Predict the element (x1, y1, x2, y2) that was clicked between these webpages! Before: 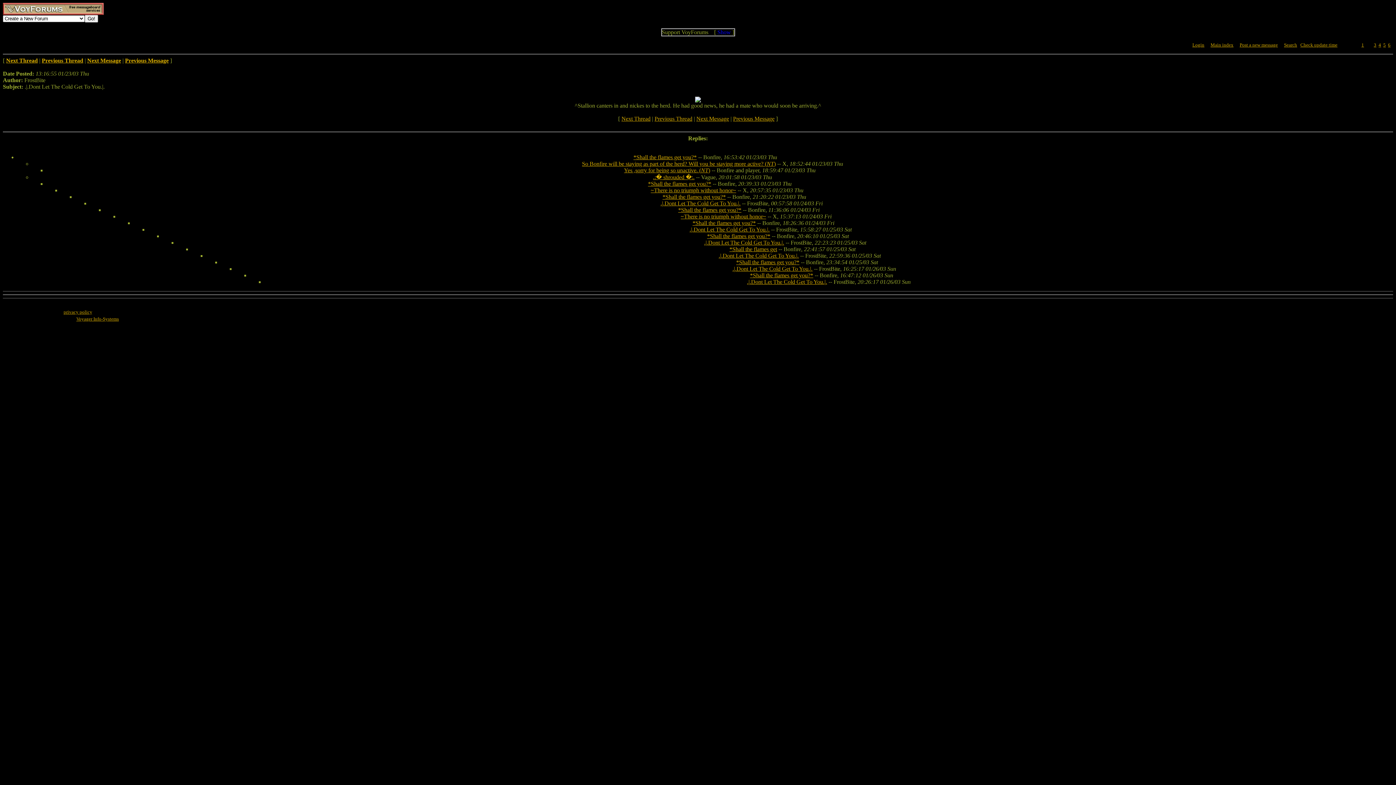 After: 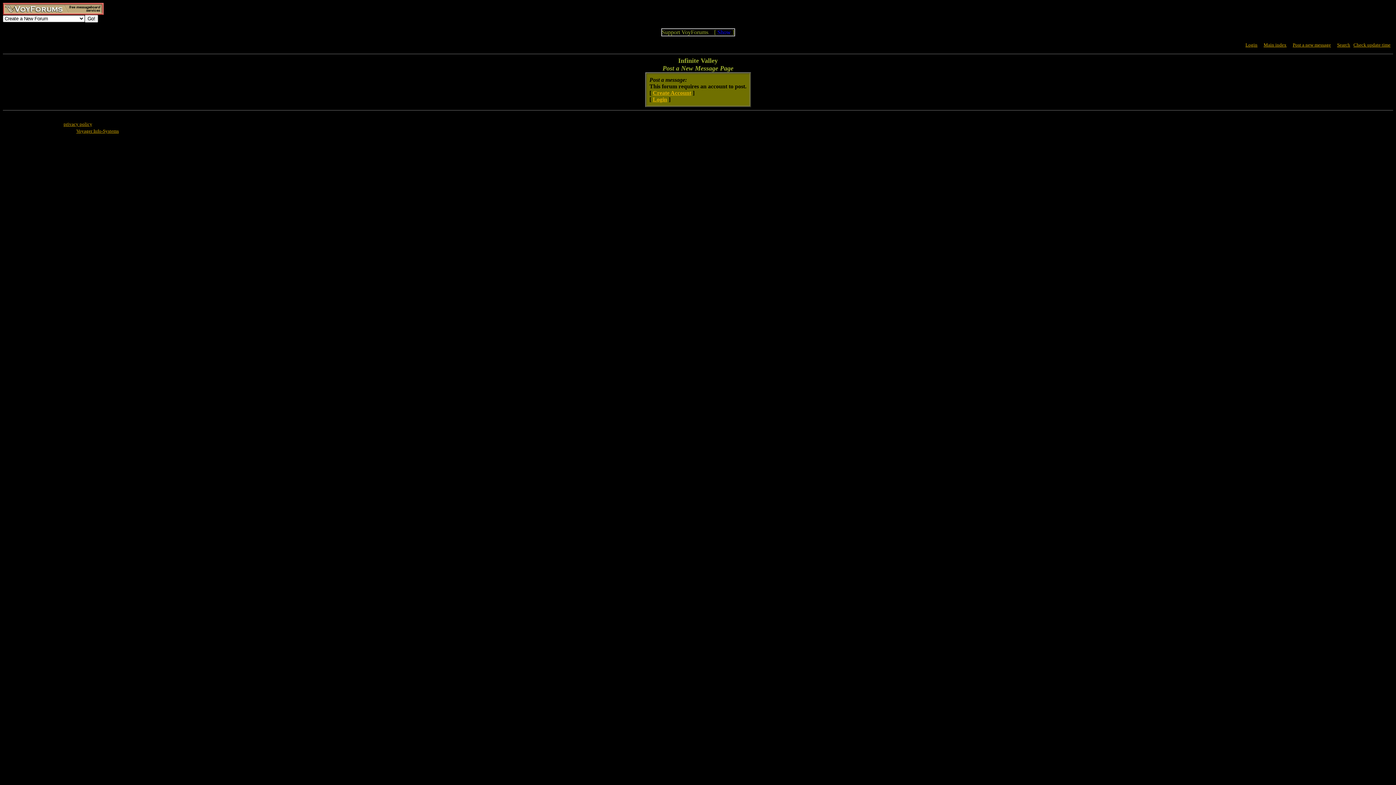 Action: bbox: (1240, 42, 1278, 47) label: Post a new message